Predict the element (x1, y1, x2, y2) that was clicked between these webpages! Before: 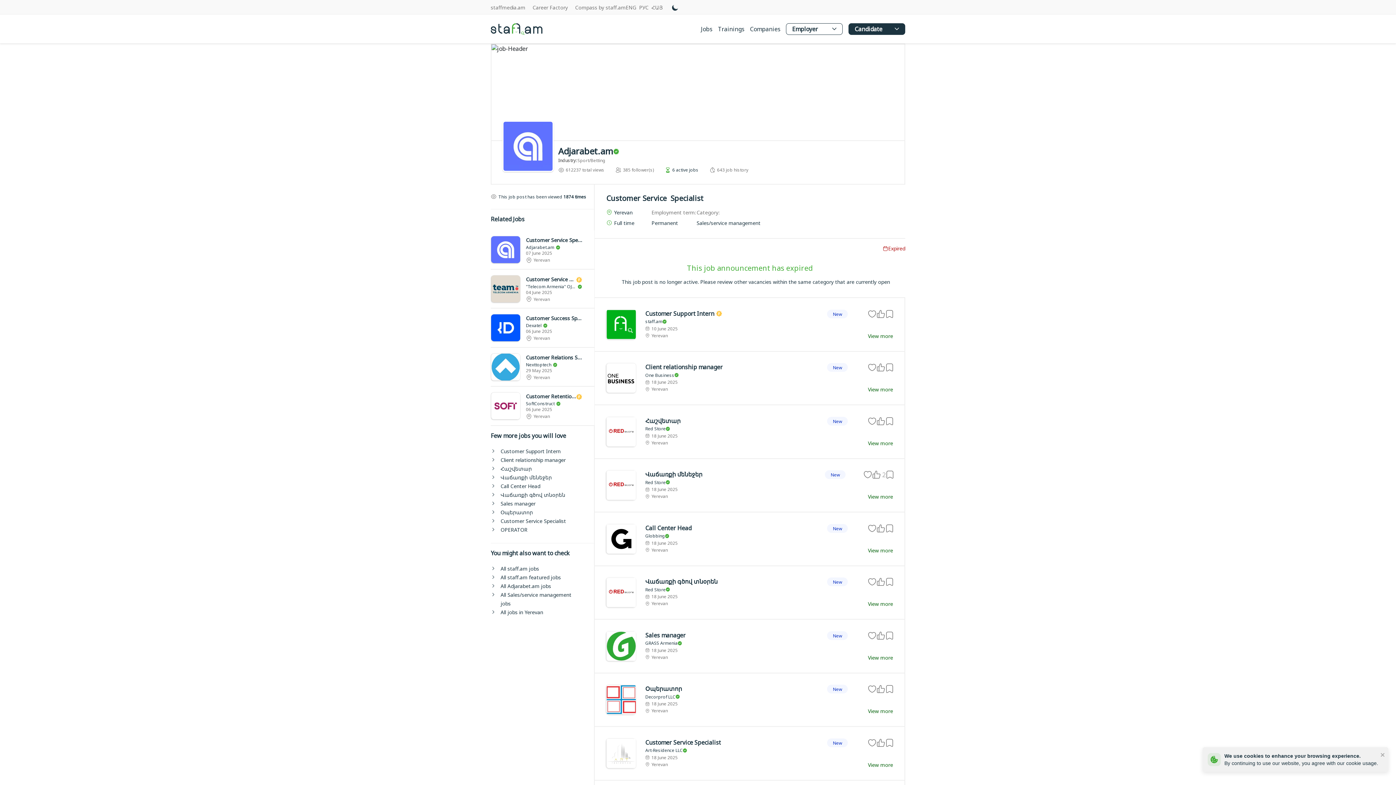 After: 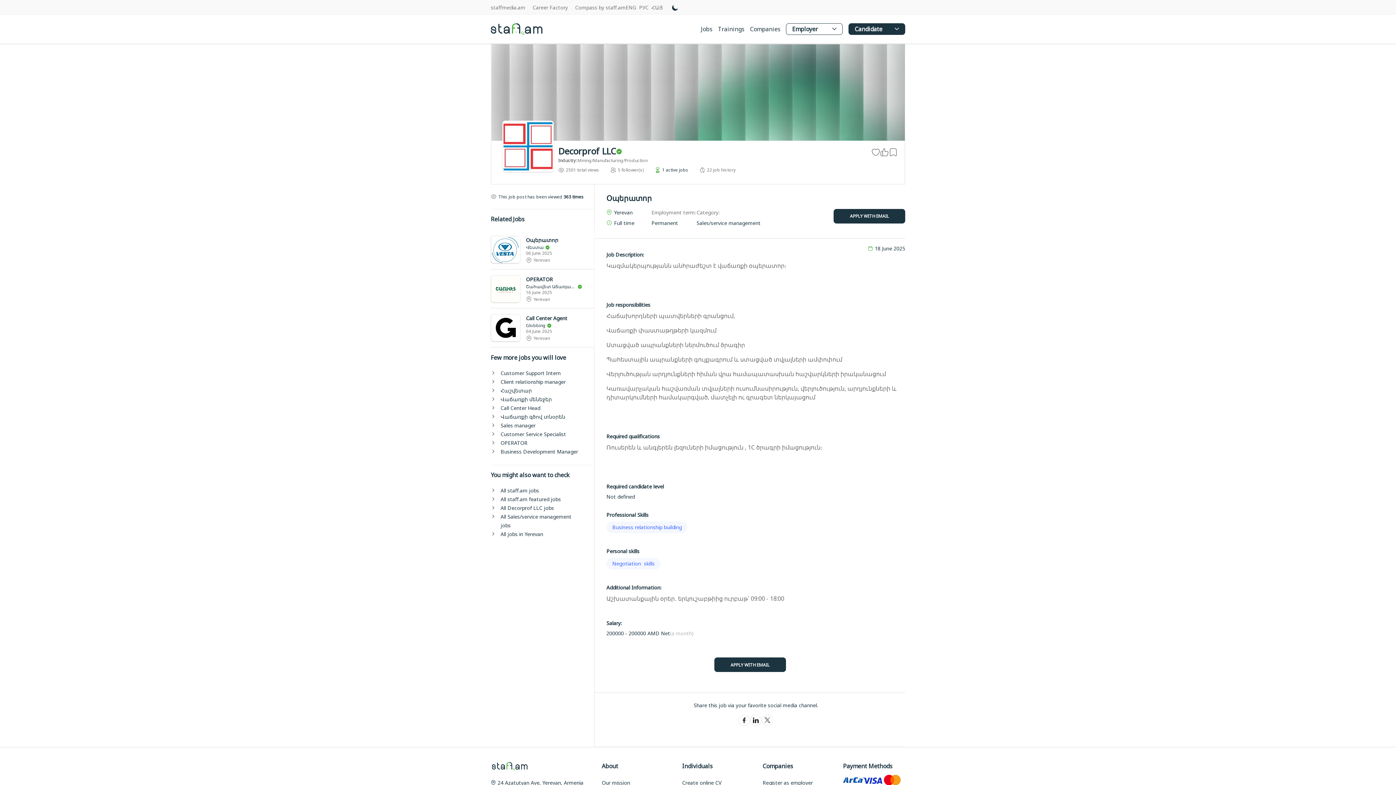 Action: label: View more bbox: (868, 708, 893, 714)